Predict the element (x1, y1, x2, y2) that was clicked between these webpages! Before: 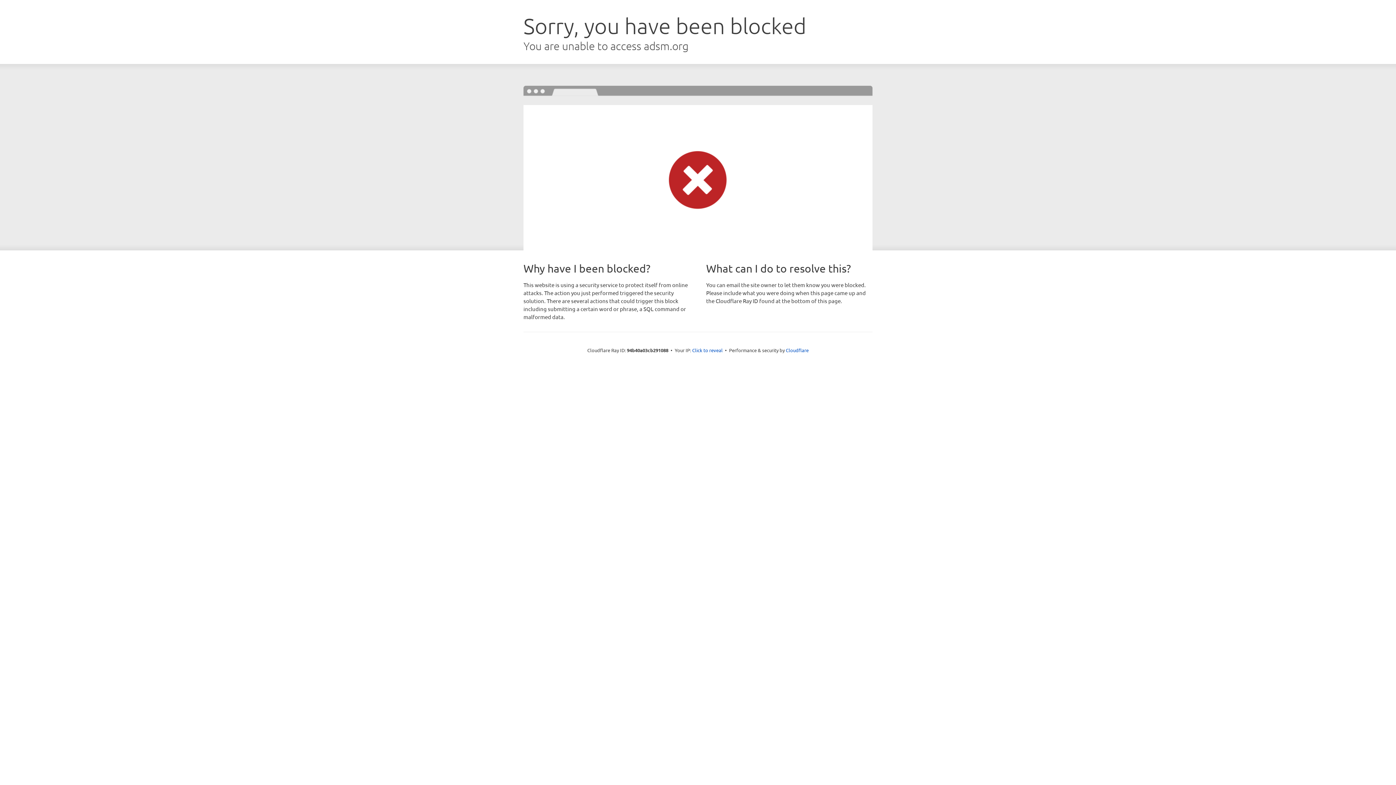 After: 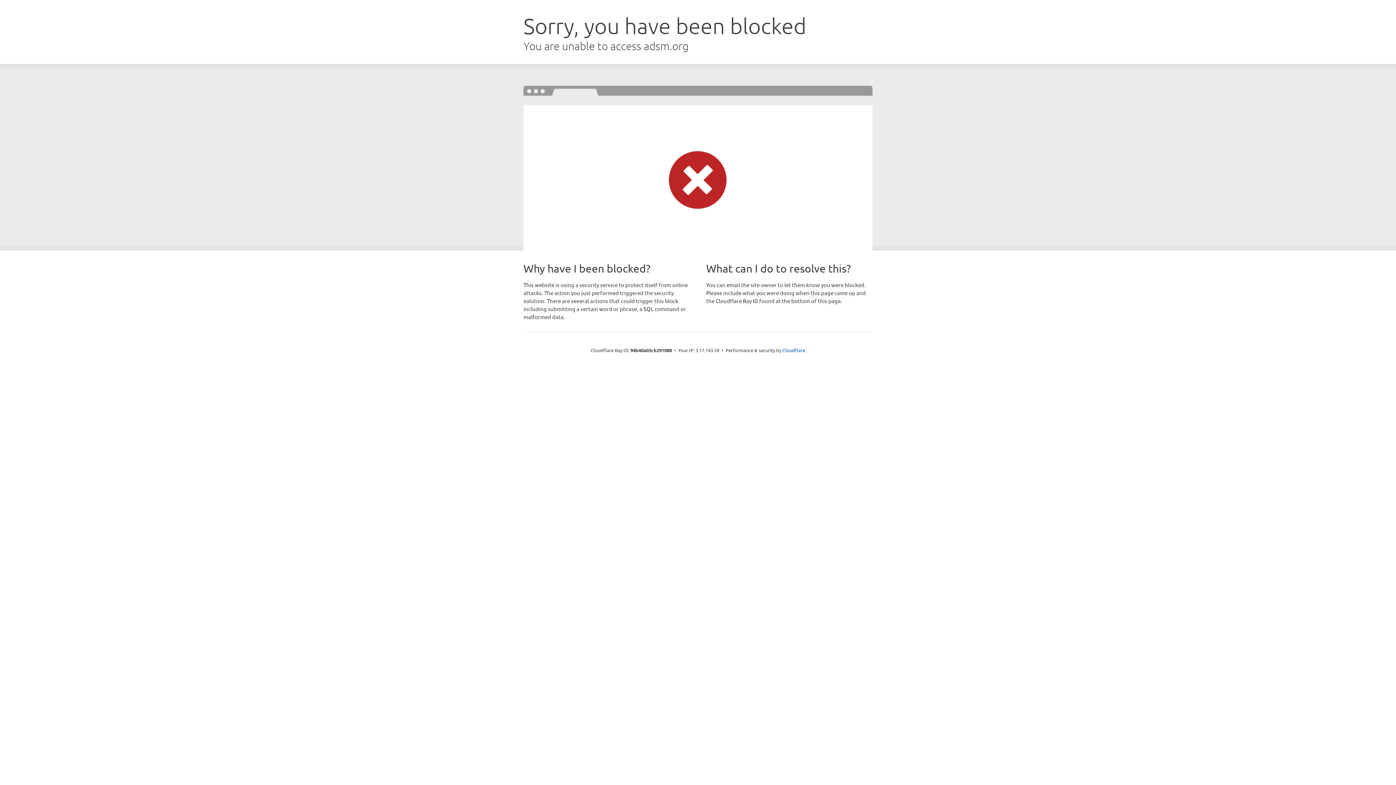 Action: bbox: (692, 346, 722, 353) label: Click to reveal